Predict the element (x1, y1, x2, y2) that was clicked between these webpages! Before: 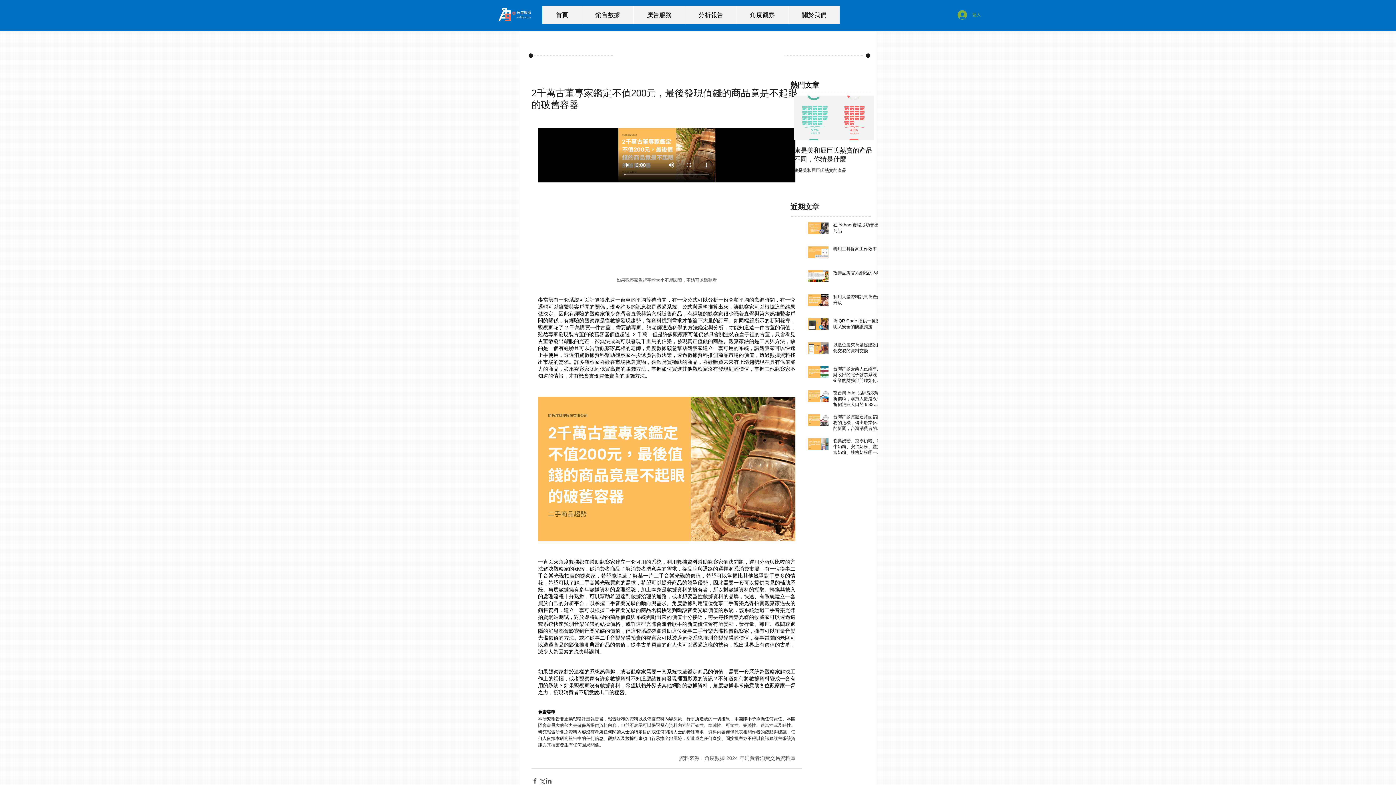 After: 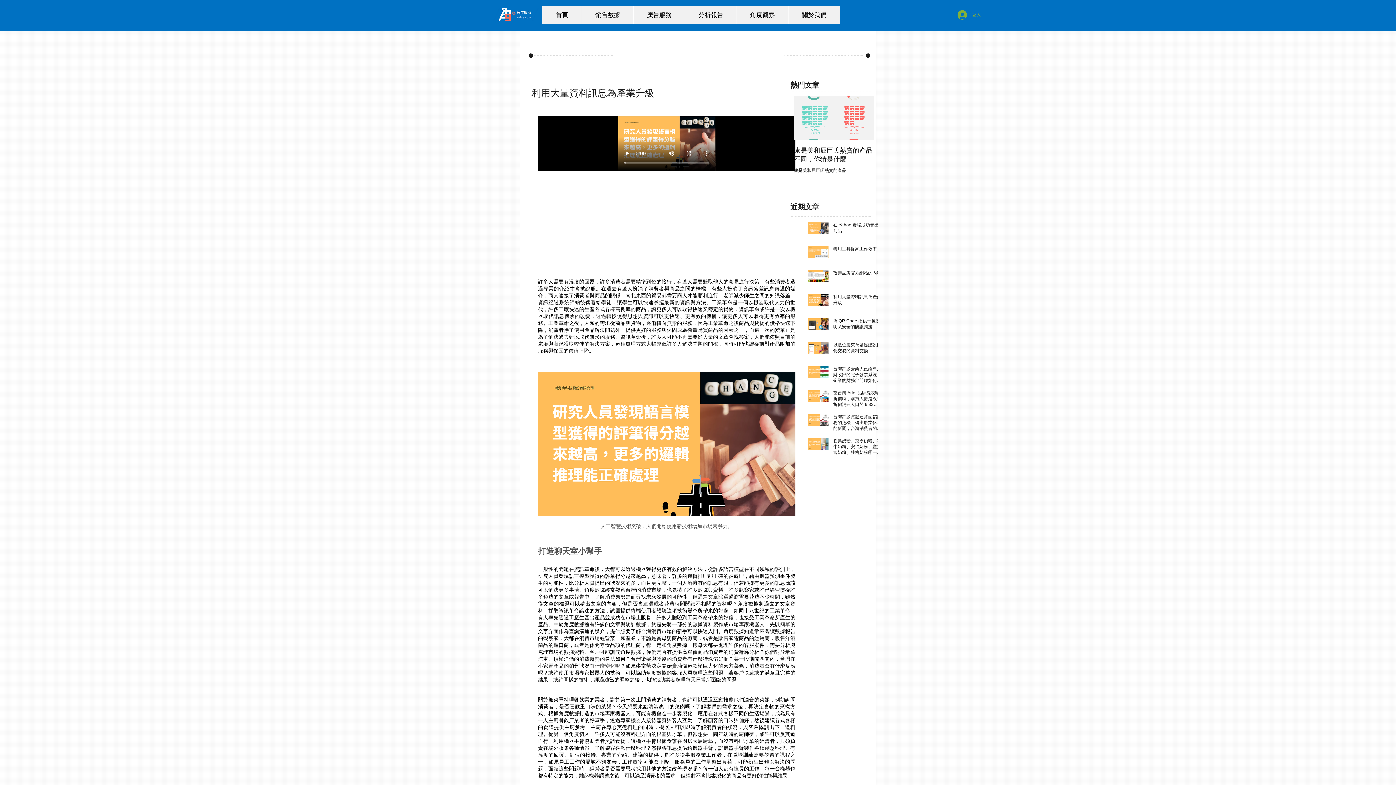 Action: label: 利用大量資料訊息為產業升級 bbox: (833, 294, 882, 308)